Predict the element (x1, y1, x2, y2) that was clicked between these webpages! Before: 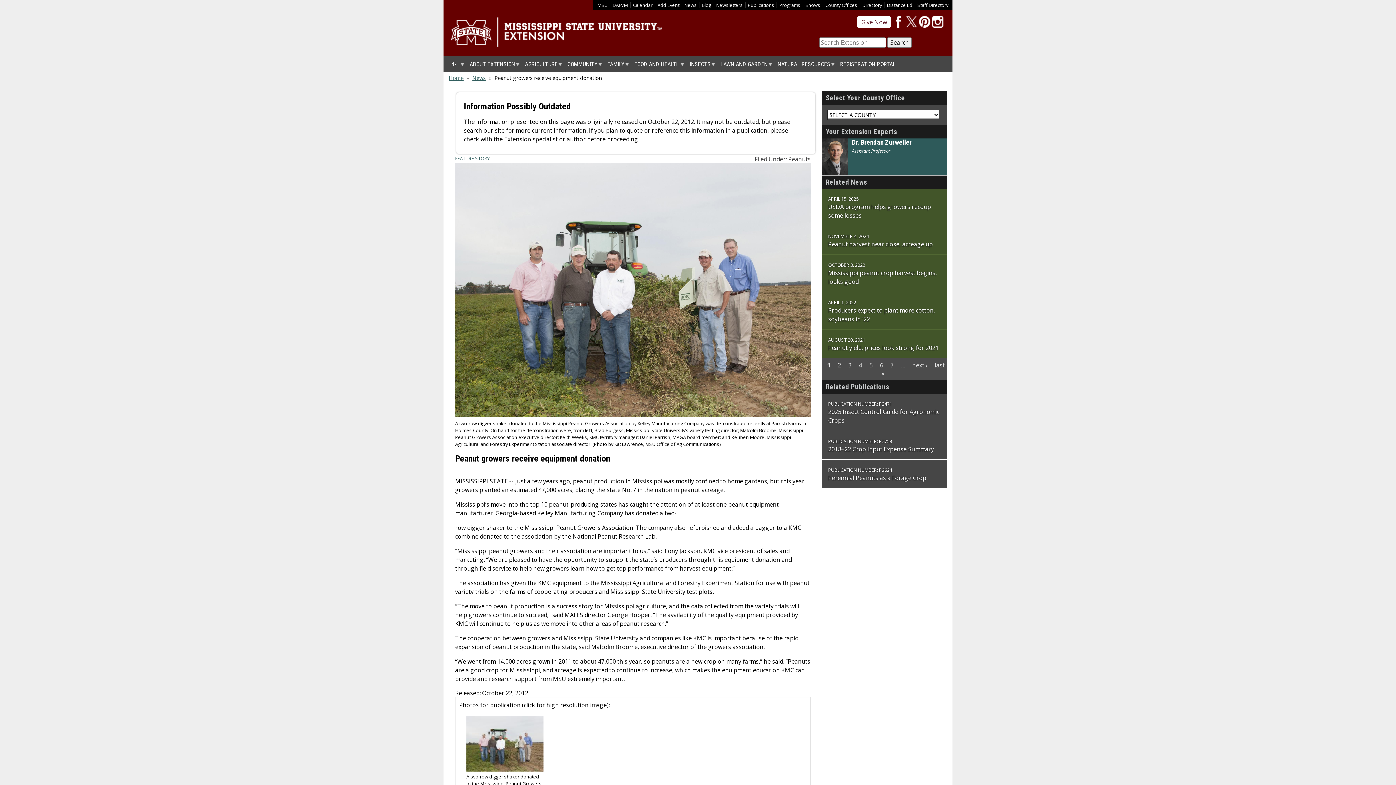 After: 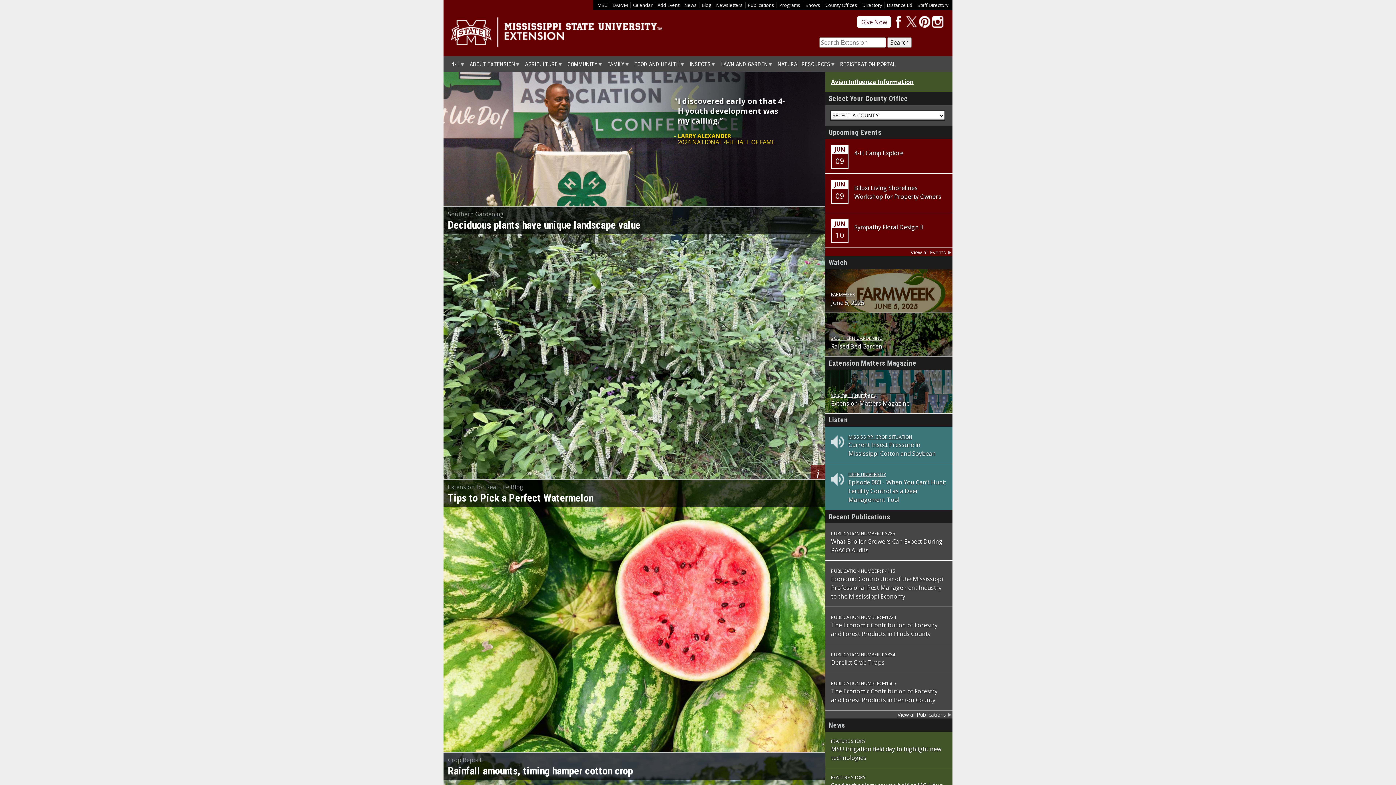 Action: bbox: (450, 41, 662, 49)